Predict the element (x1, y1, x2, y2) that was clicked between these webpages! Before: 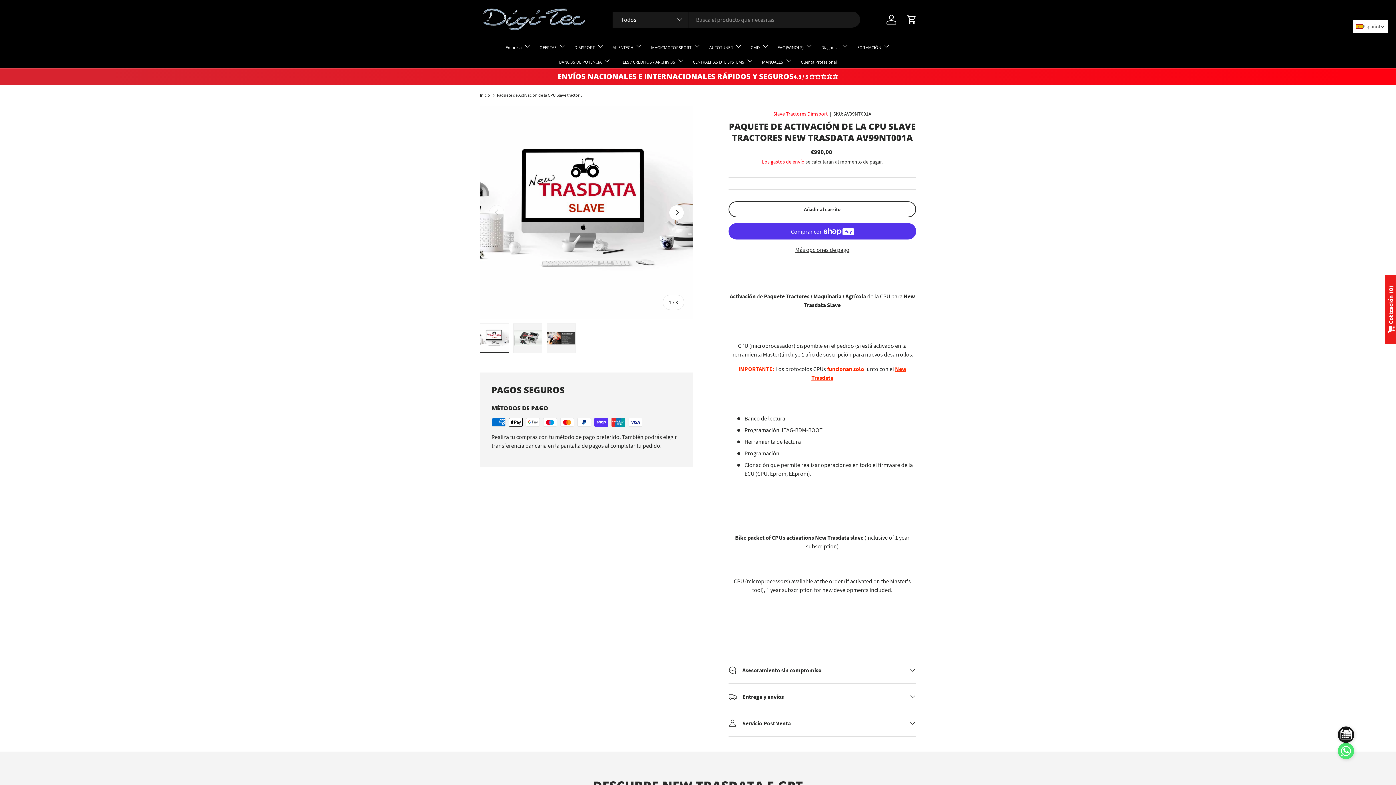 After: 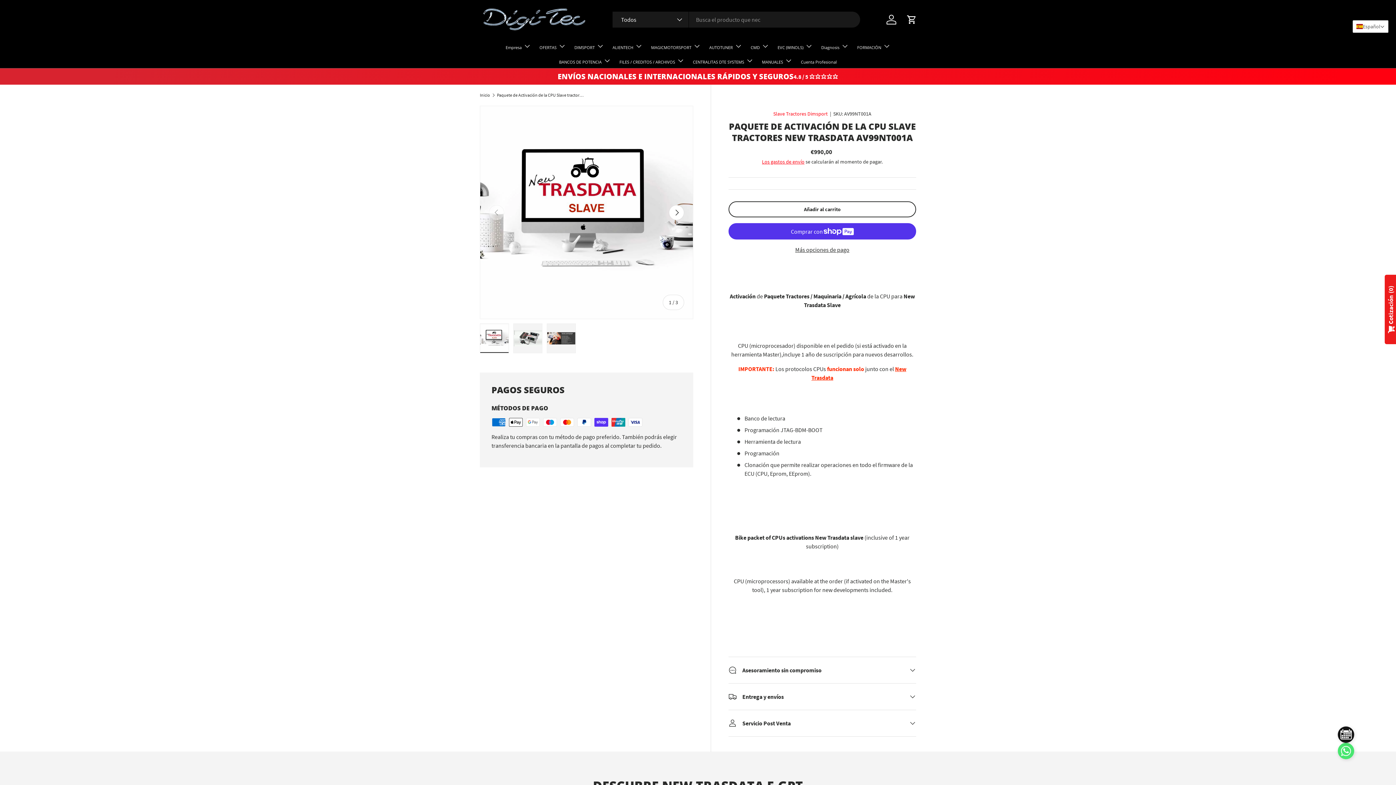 Action: label: Cargar imagen 1 en la vista de galería bbox: (480, 323, 509, 353)